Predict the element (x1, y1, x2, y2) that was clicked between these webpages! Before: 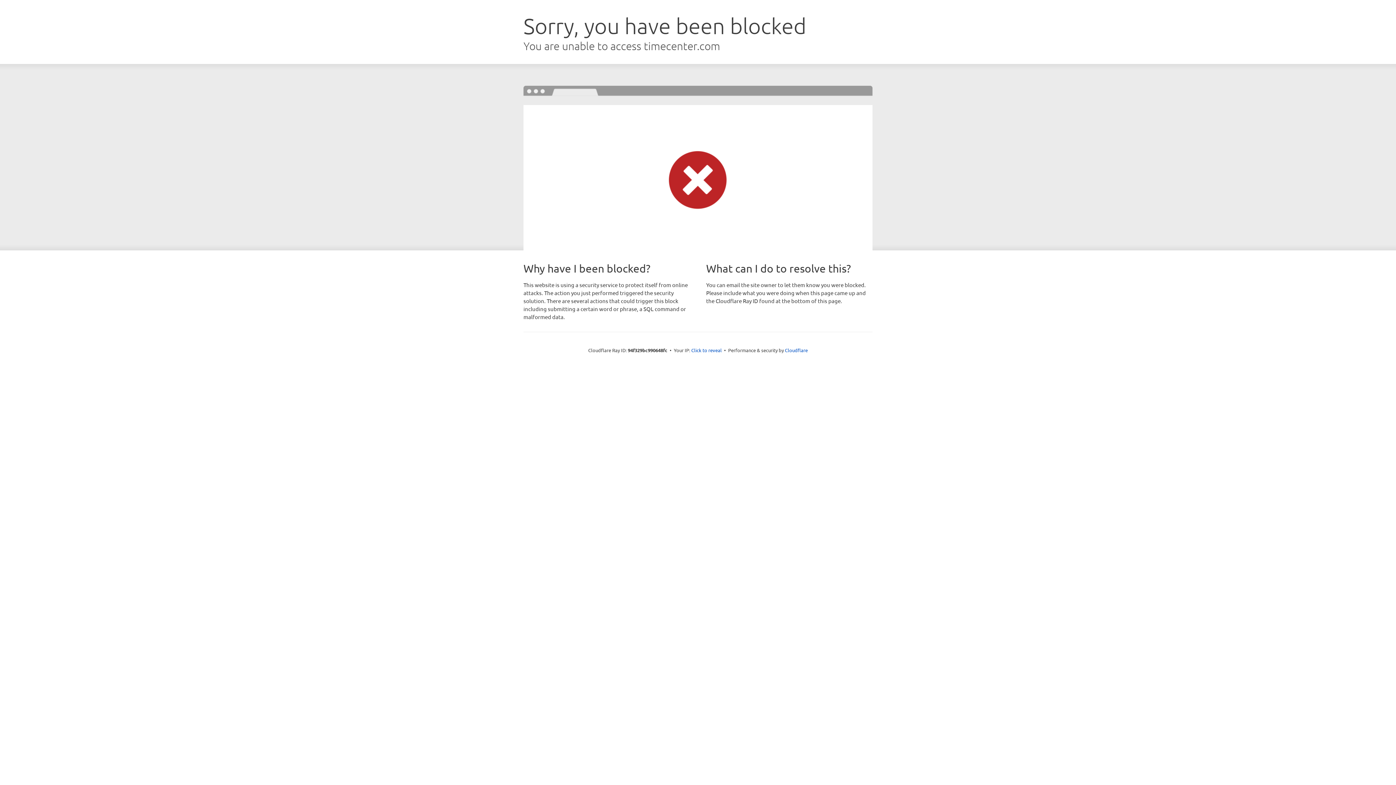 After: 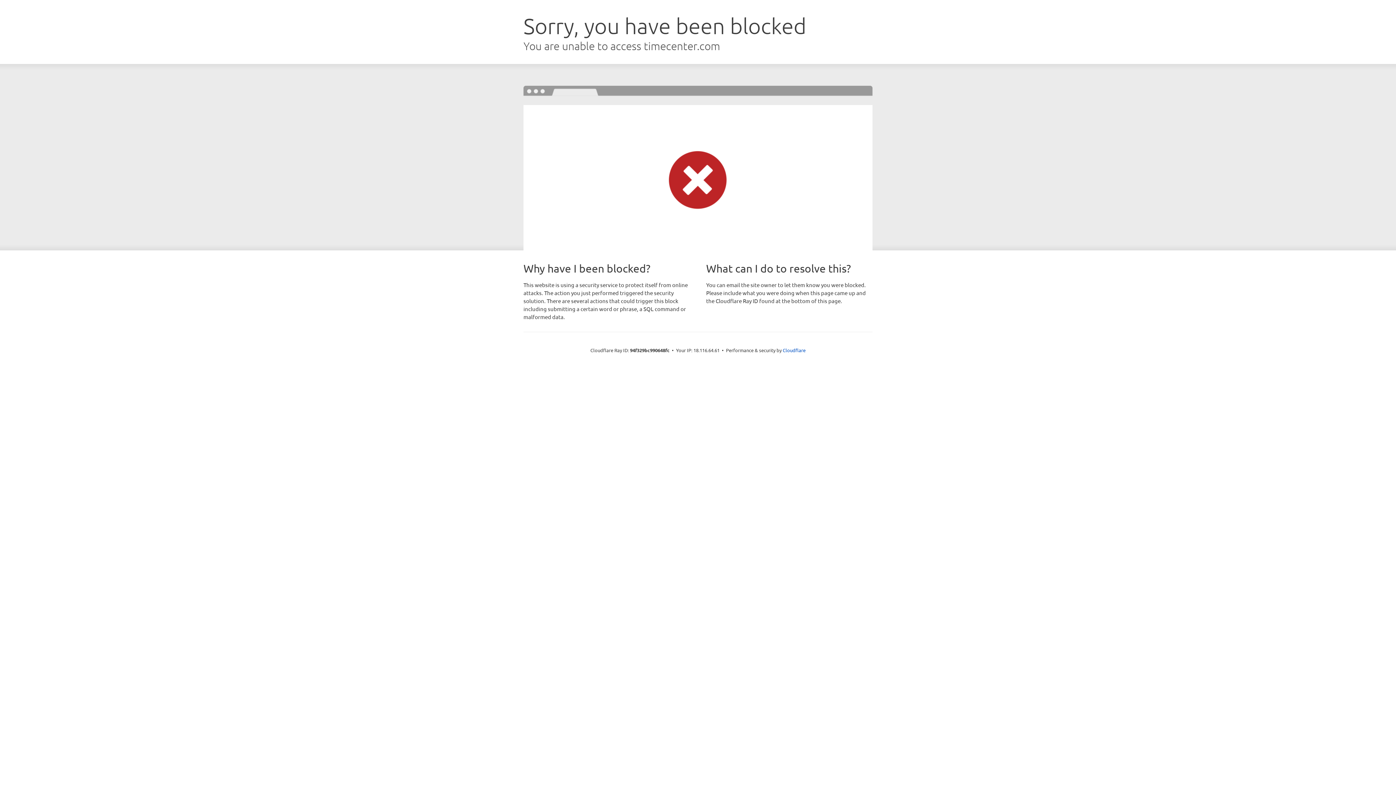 Action: bbox: (691, 346, 722, 353) label: Click to reveal